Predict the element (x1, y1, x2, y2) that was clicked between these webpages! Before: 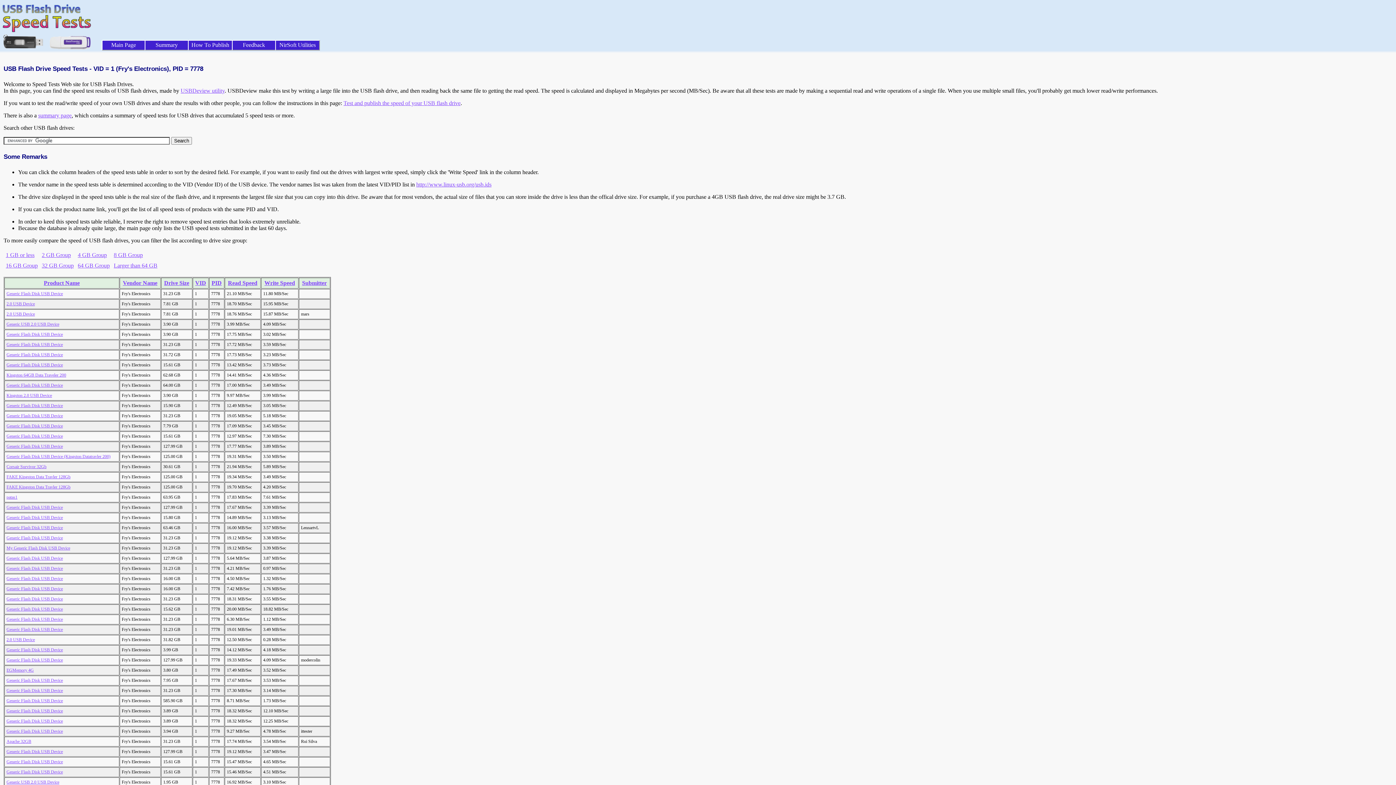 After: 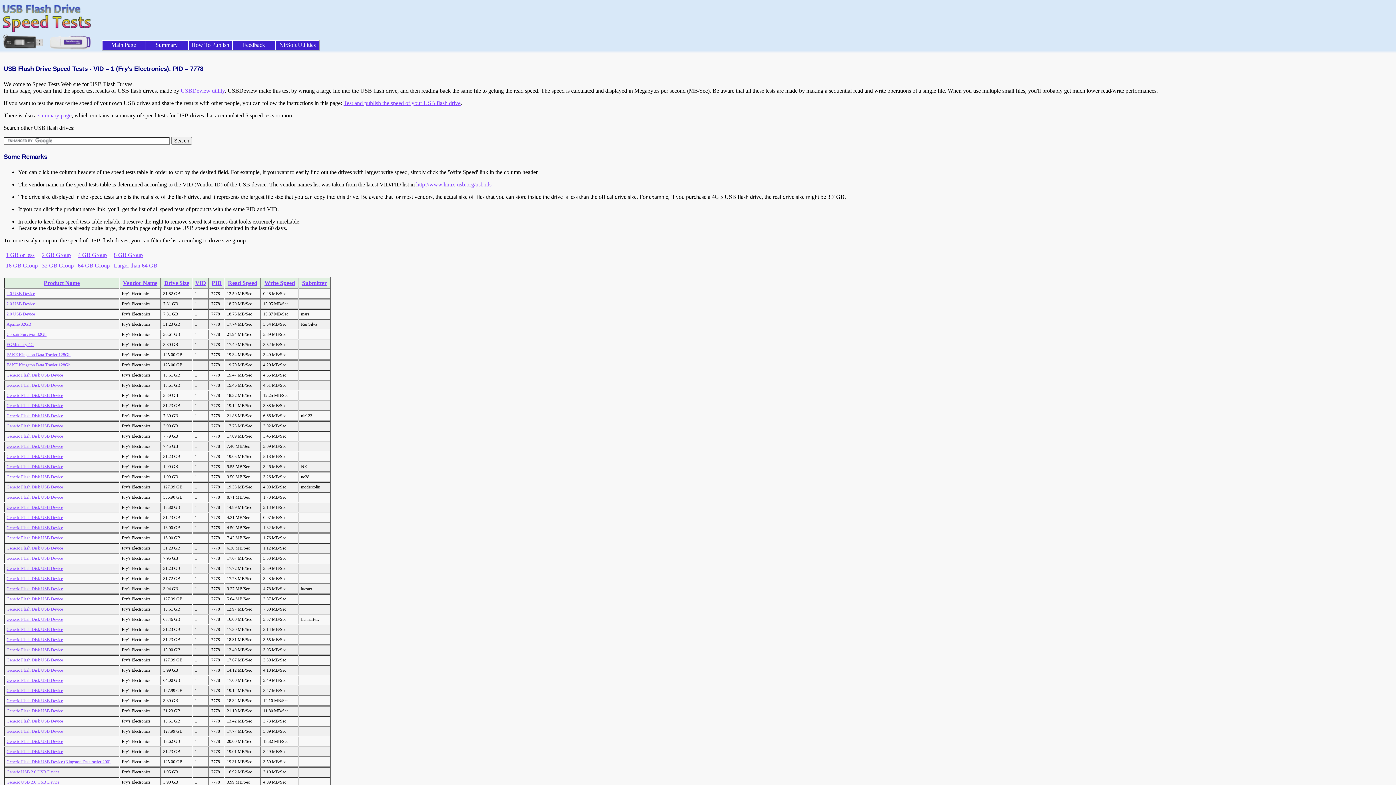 Action: label: Generic Flash Disk USB Device bbox: (6, 535, 62, 540)